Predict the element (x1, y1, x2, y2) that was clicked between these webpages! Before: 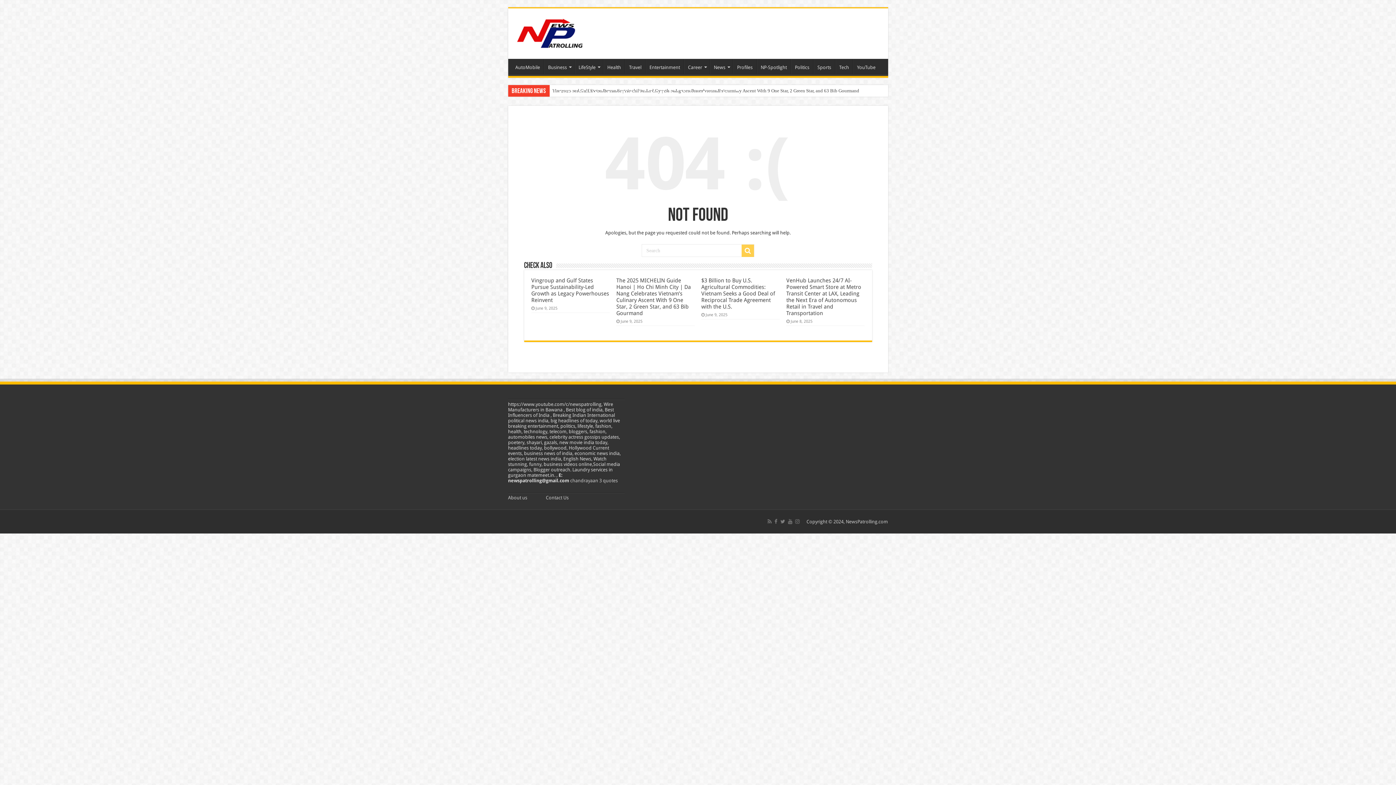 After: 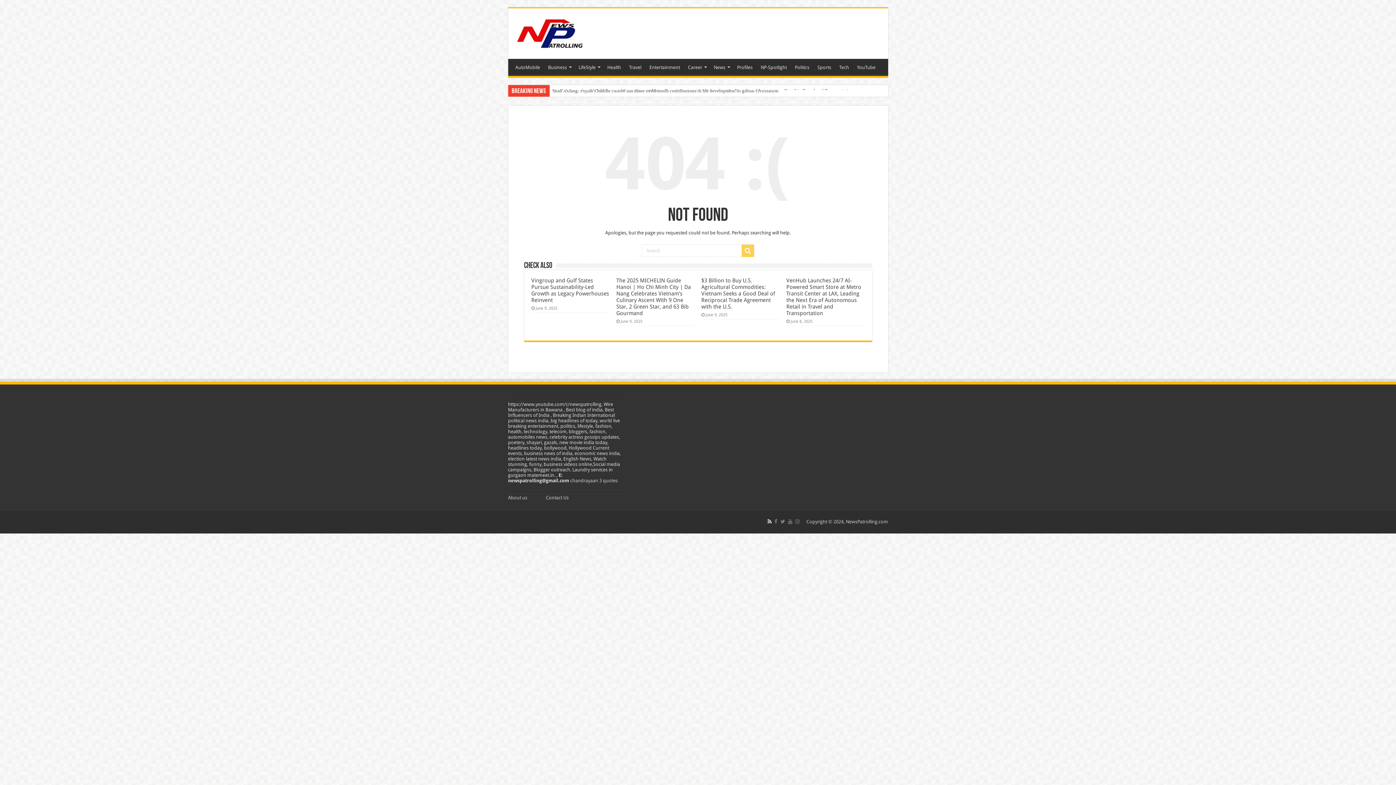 Action: bbox: (767, 517, 772, 526)